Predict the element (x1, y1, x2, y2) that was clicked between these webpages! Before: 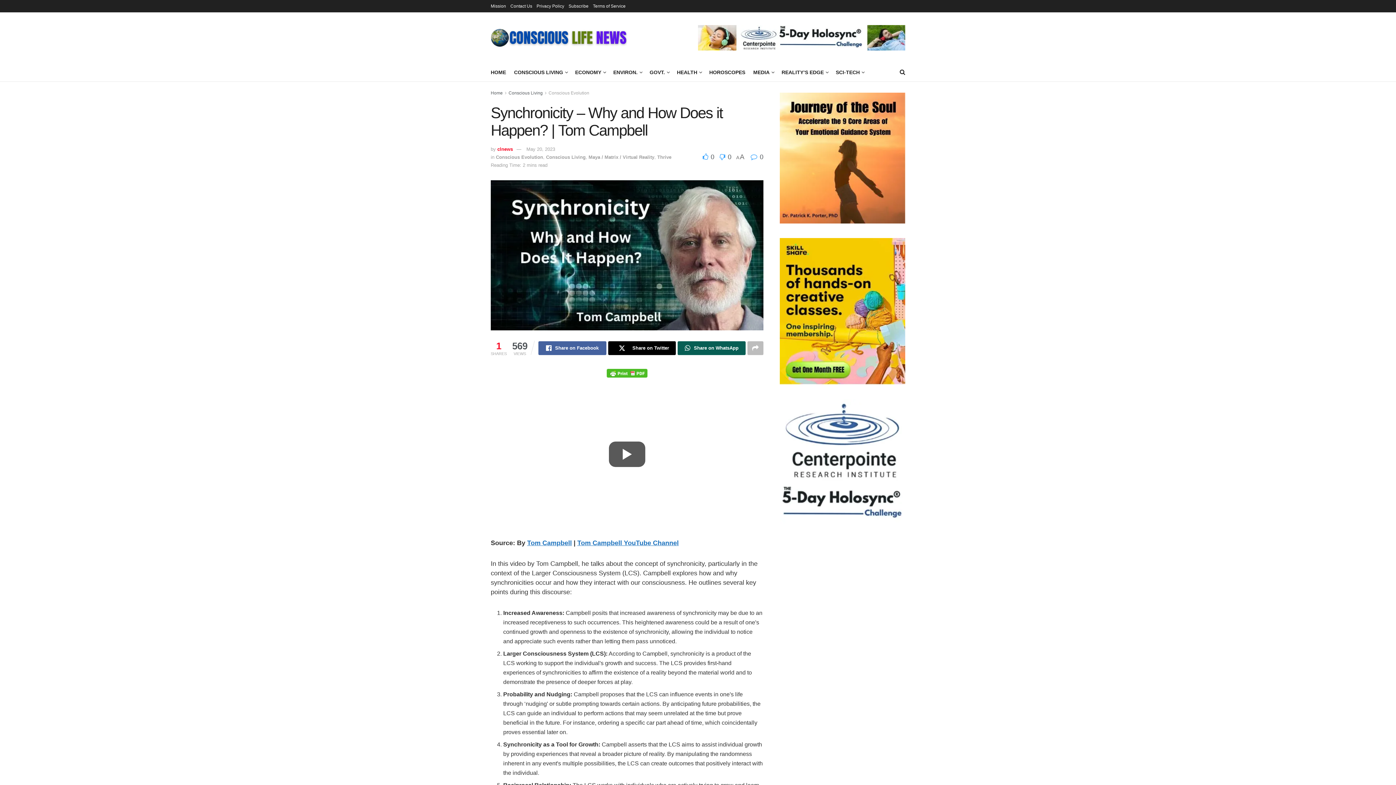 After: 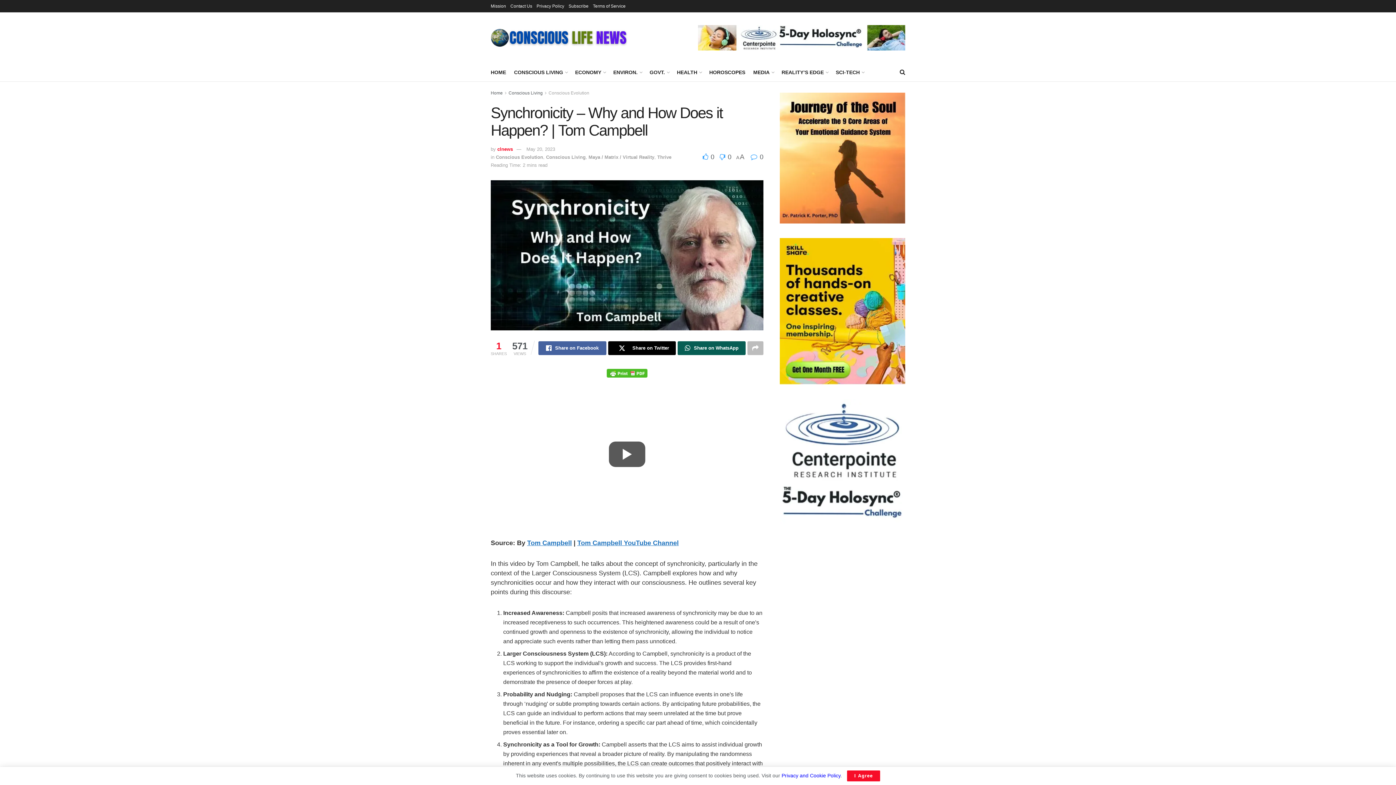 Action: label: Tom Campbell bbox: (527, 539, 572, 546)